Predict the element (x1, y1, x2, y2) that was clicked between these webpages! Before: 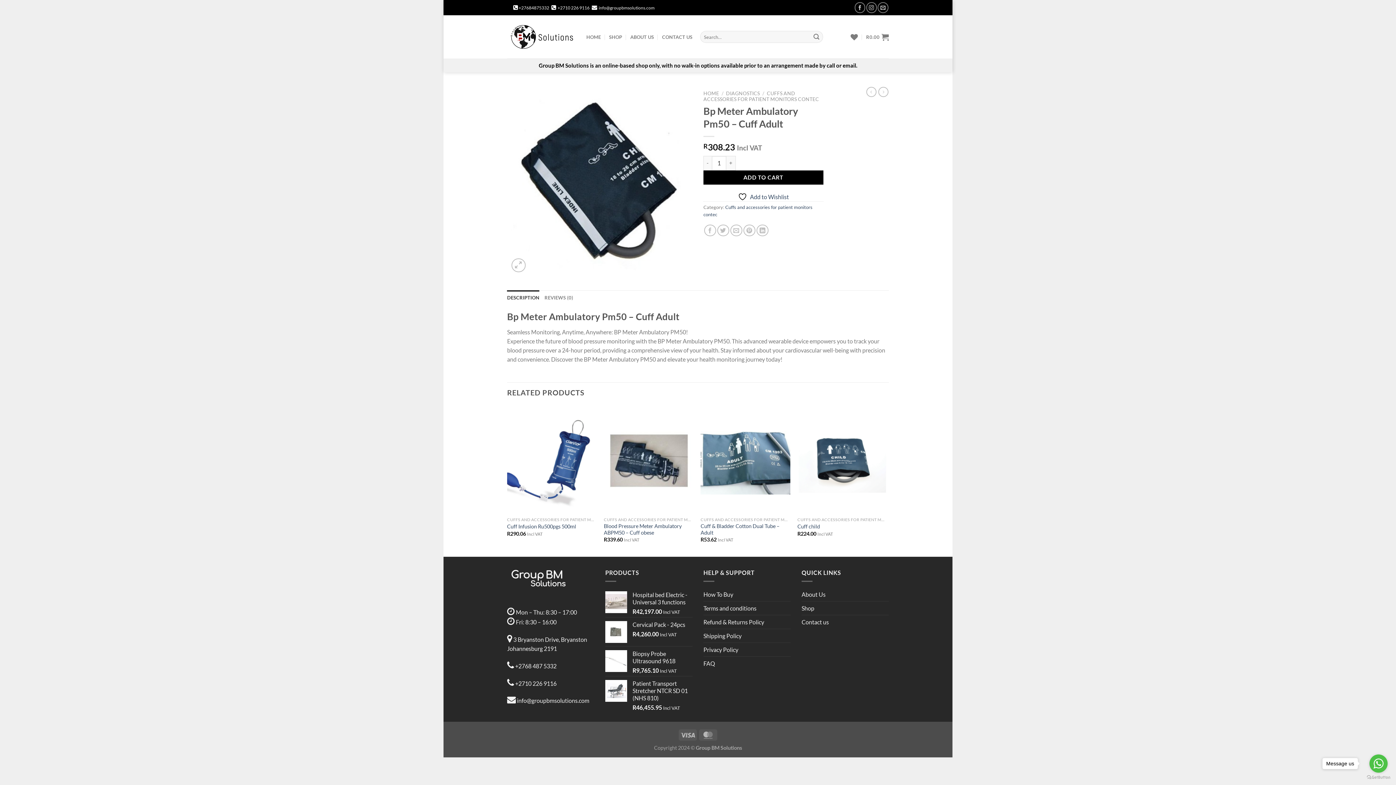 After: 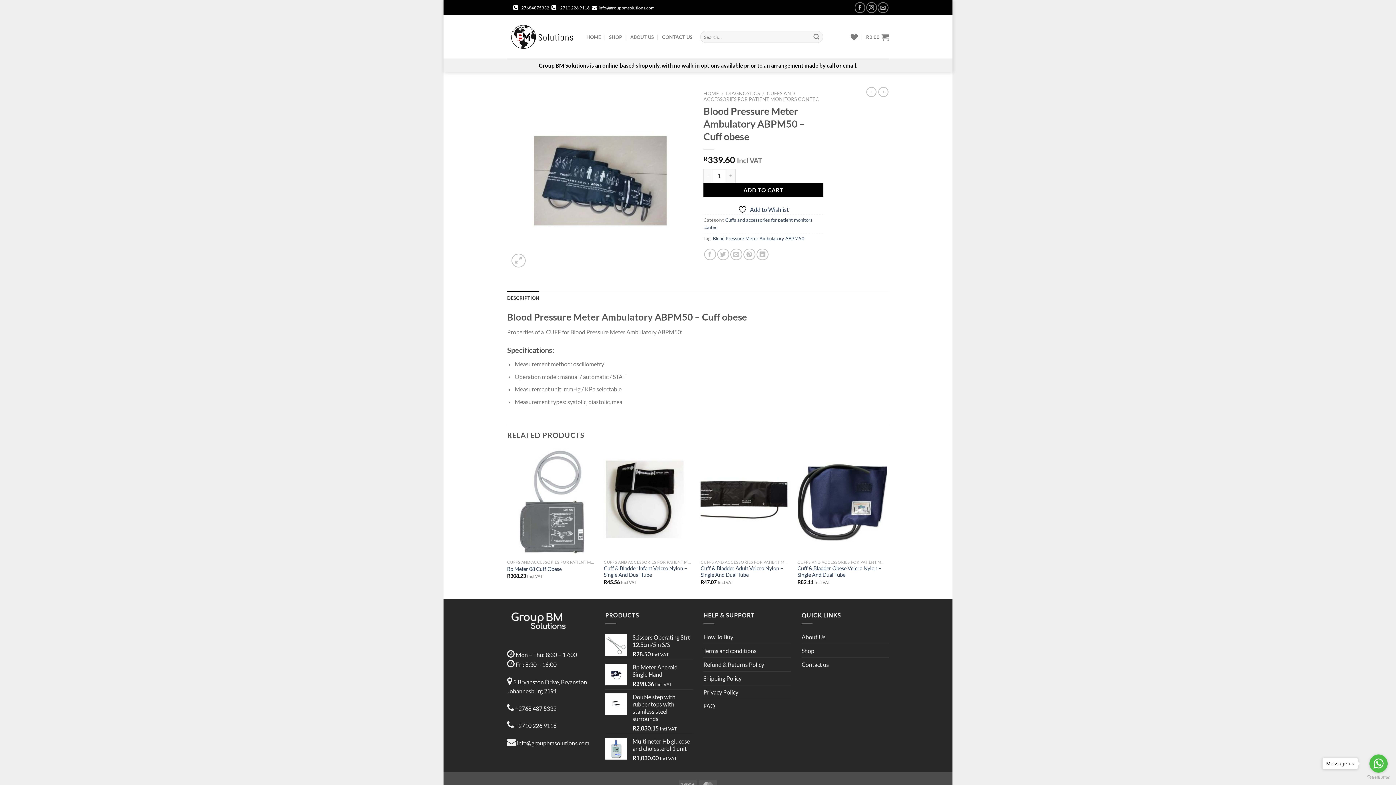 Action: label: Blood Pressure Meter Ambulatory ABPM50 - Cuff obese bbox: (604, 406, 693, 513)